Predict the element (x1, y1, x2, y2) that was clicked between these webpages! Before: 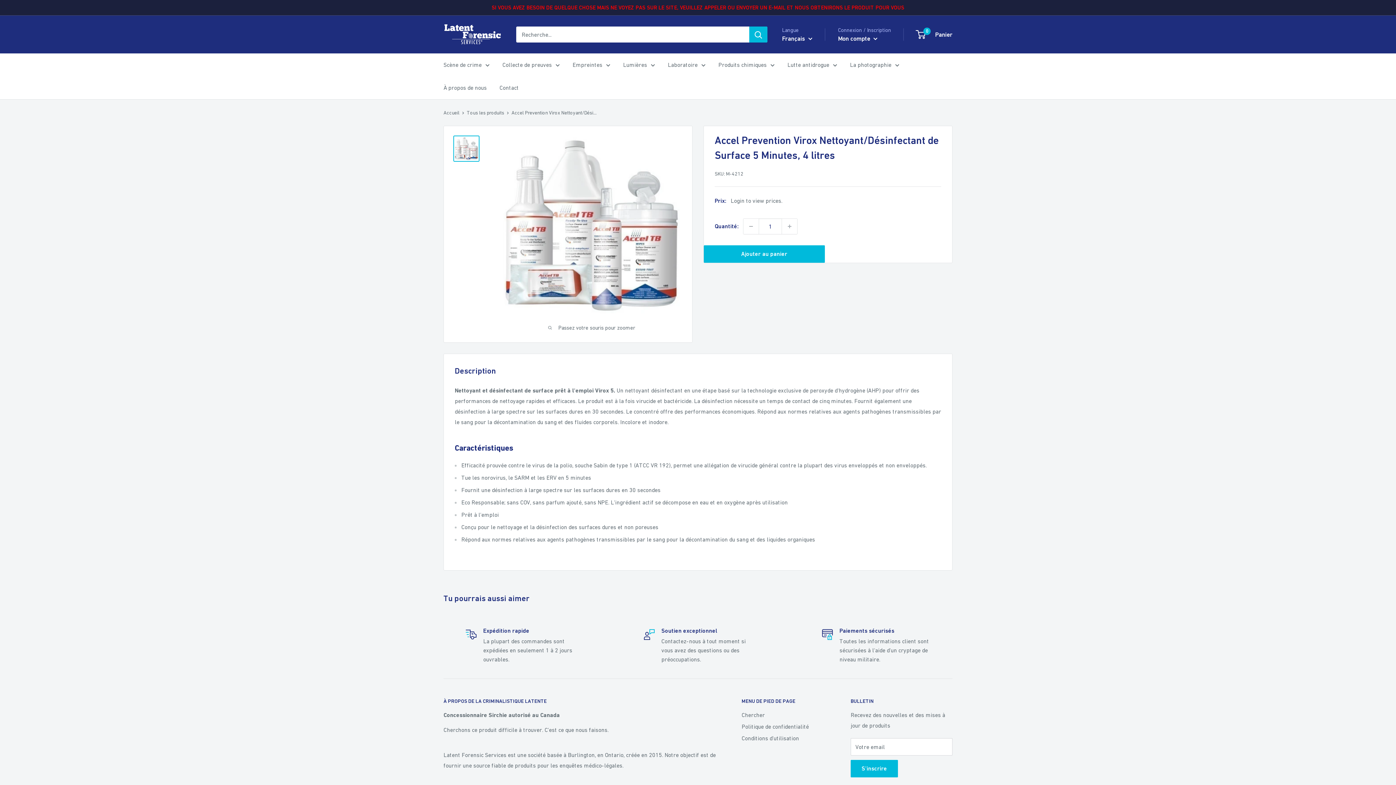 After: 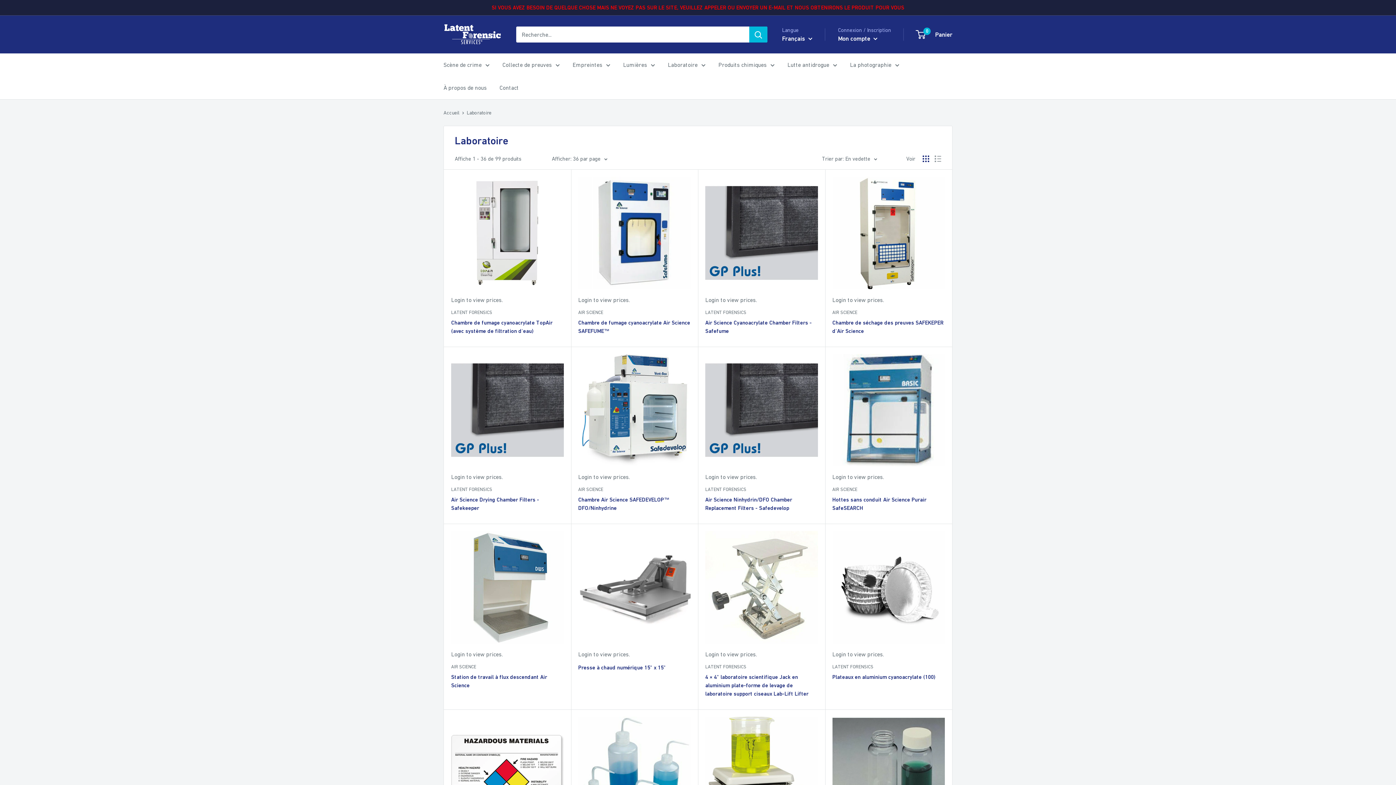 Action: bbox: (668, 59, 705, 70) label: Laboratoire